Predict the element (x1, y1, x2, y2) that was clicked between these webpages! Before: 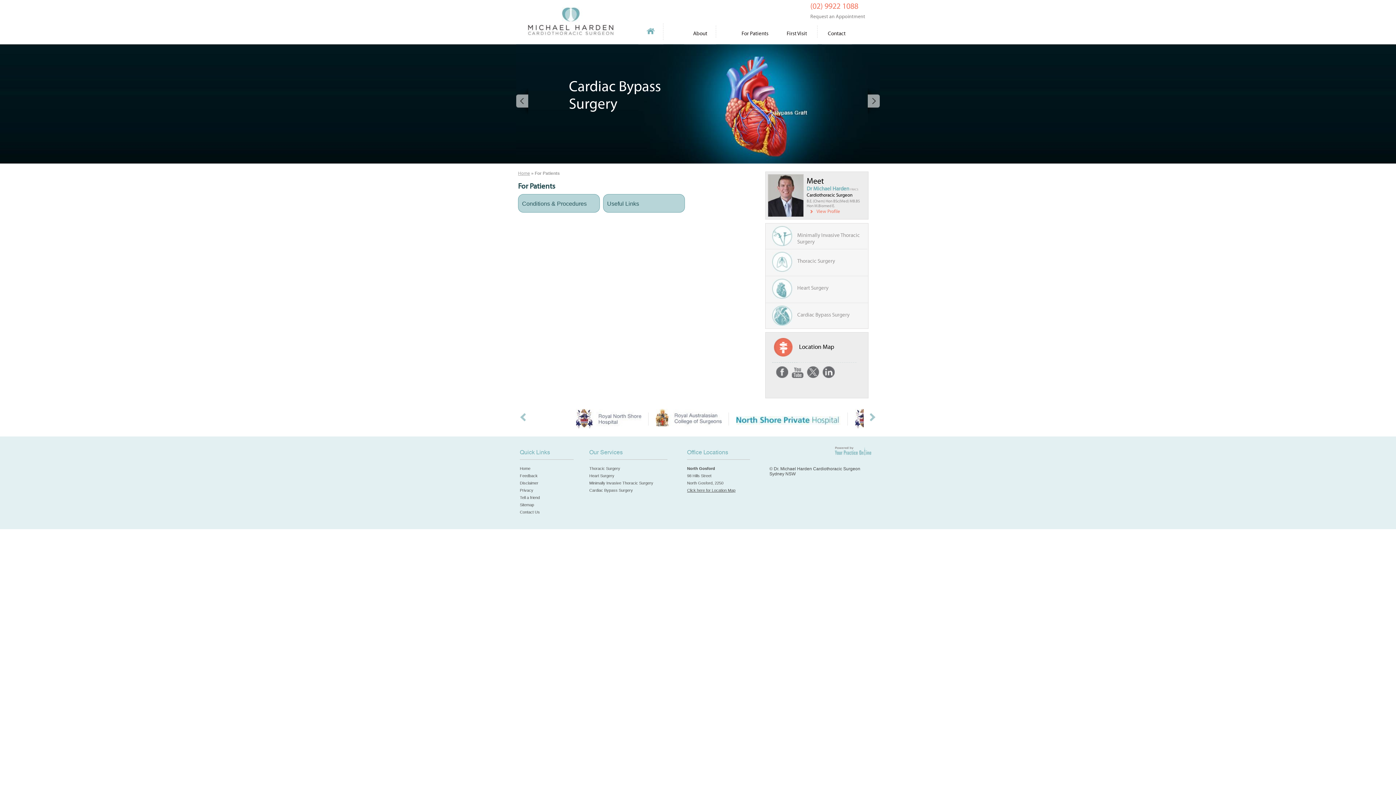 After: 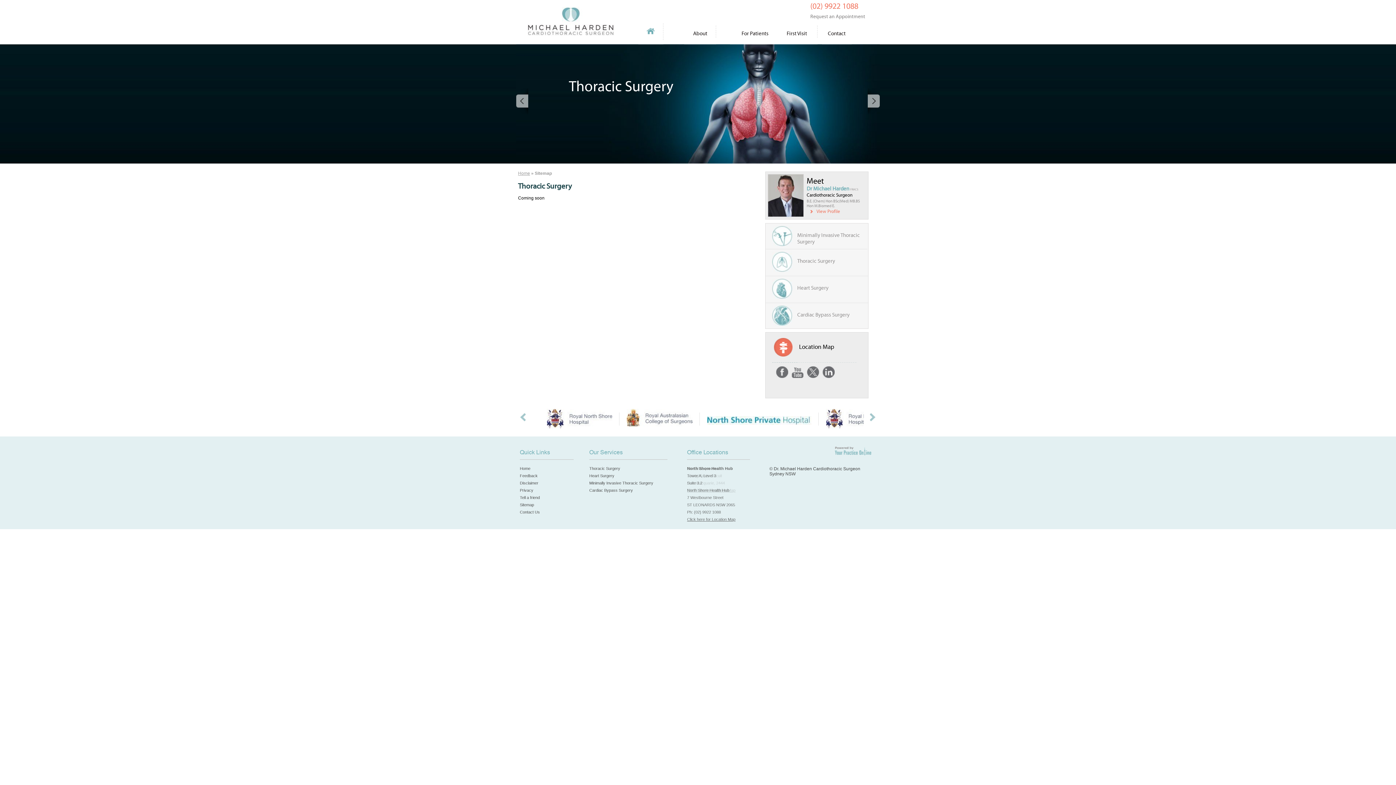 Action: bbox: (589, 466, 620, 470) label: Thoracic Surgery